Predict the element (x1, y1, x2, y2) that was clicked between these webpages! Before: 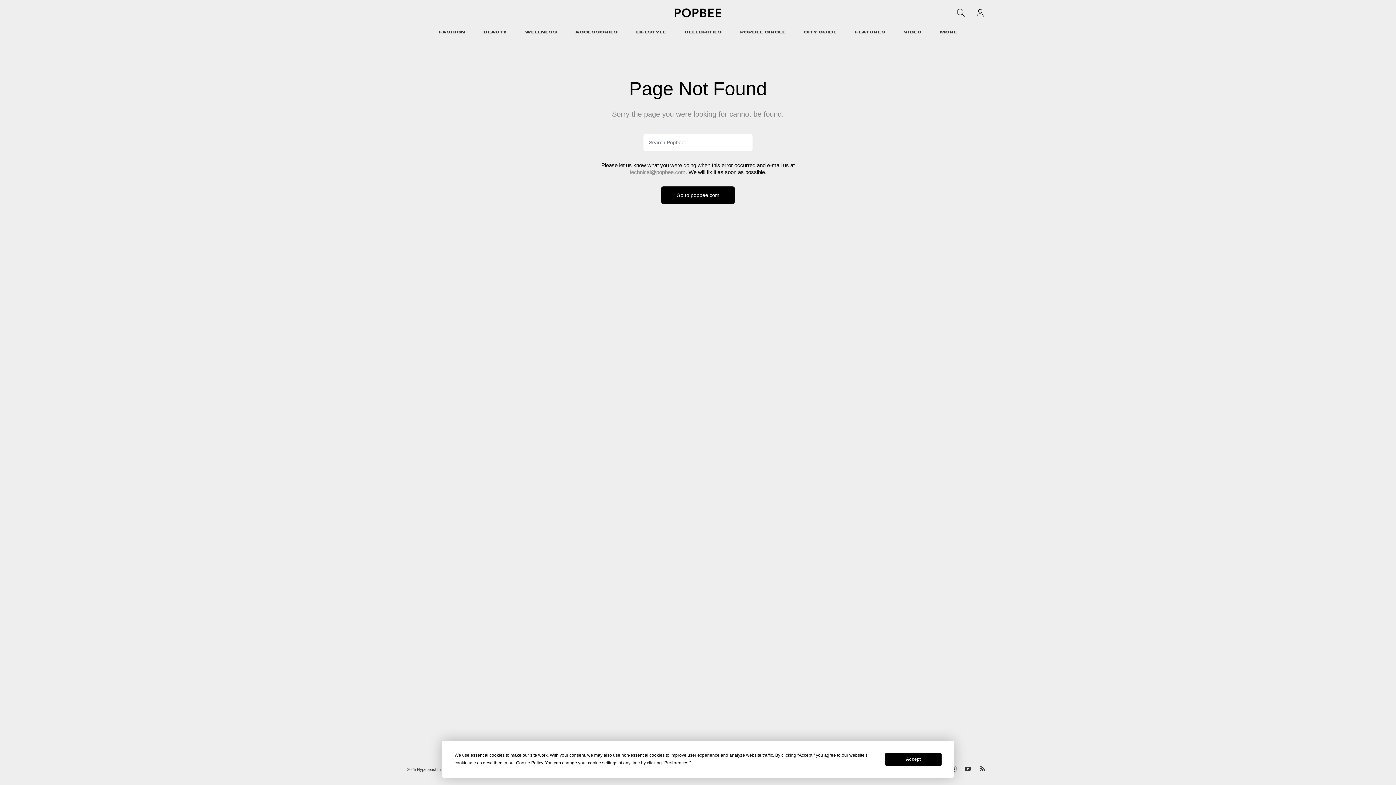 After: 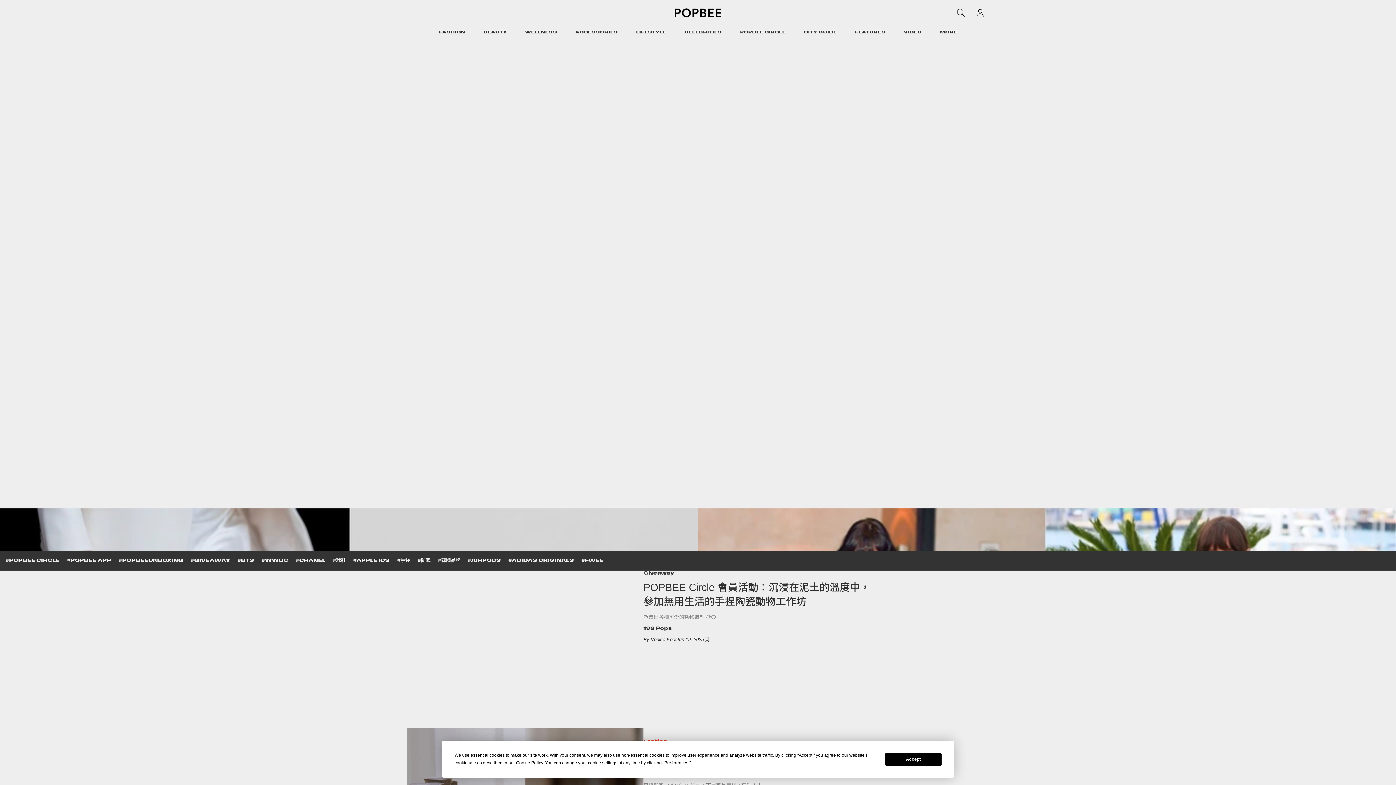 Action: label: Go to popbee.com bbox: (661, 186, 734, 204)